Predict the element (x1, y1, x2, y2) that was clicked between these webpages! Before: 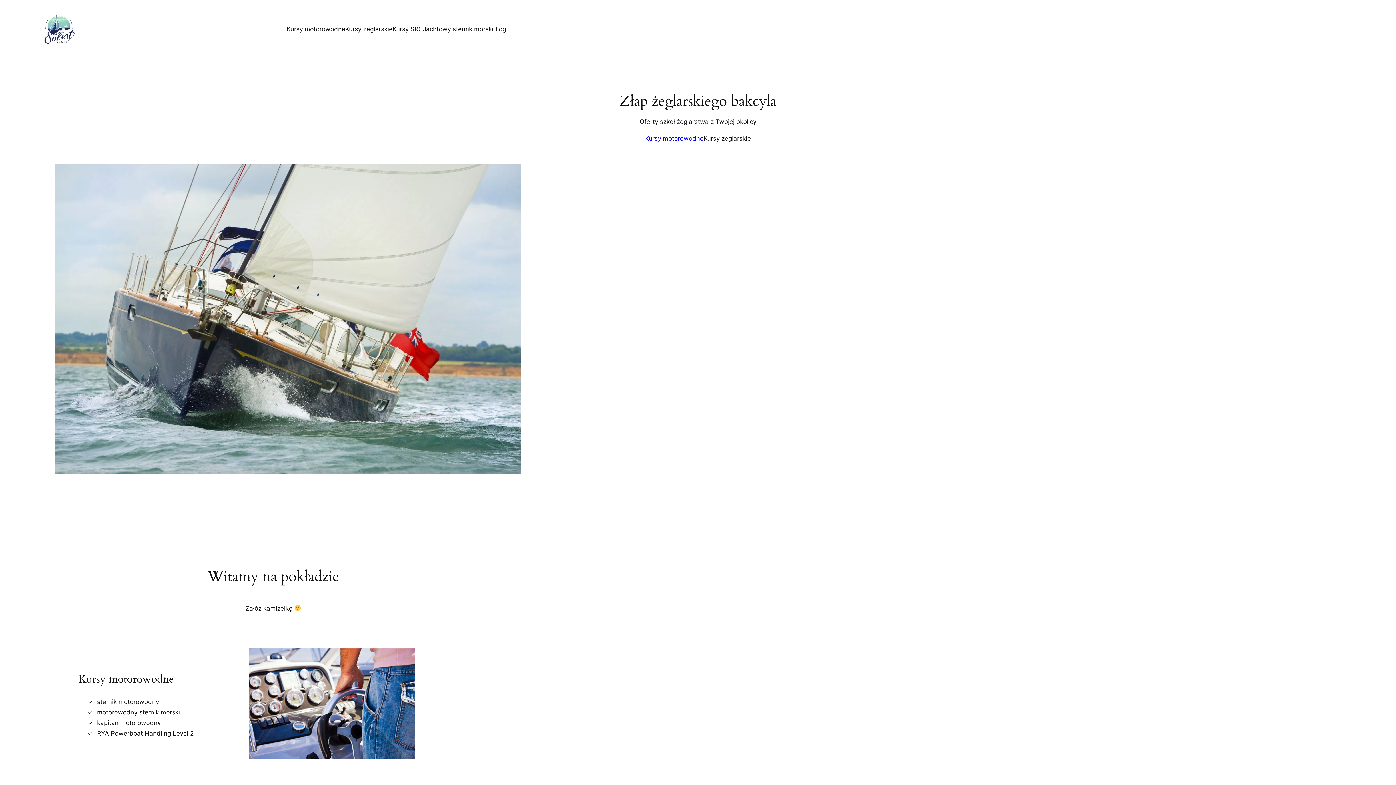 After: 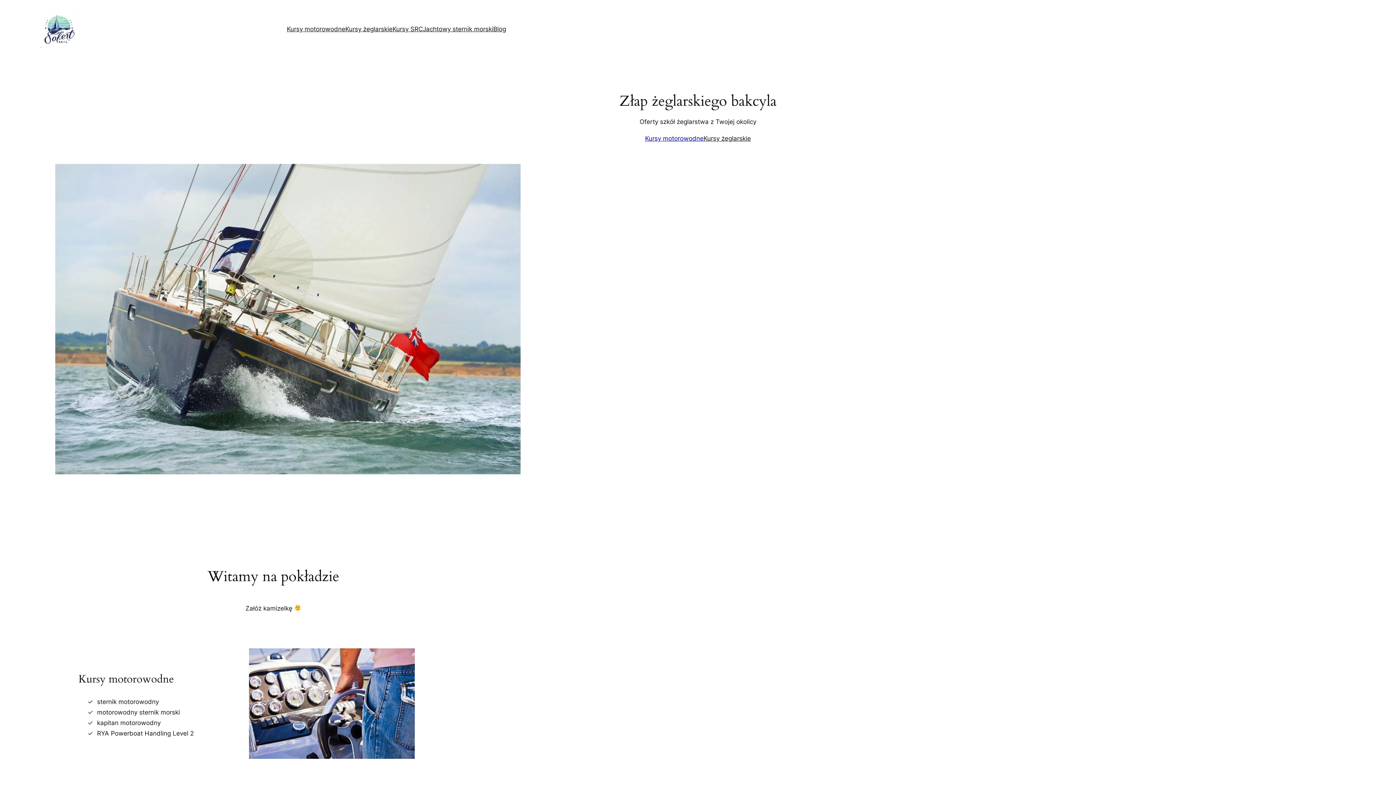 Action: bbox: (40, 10, 78, 48)